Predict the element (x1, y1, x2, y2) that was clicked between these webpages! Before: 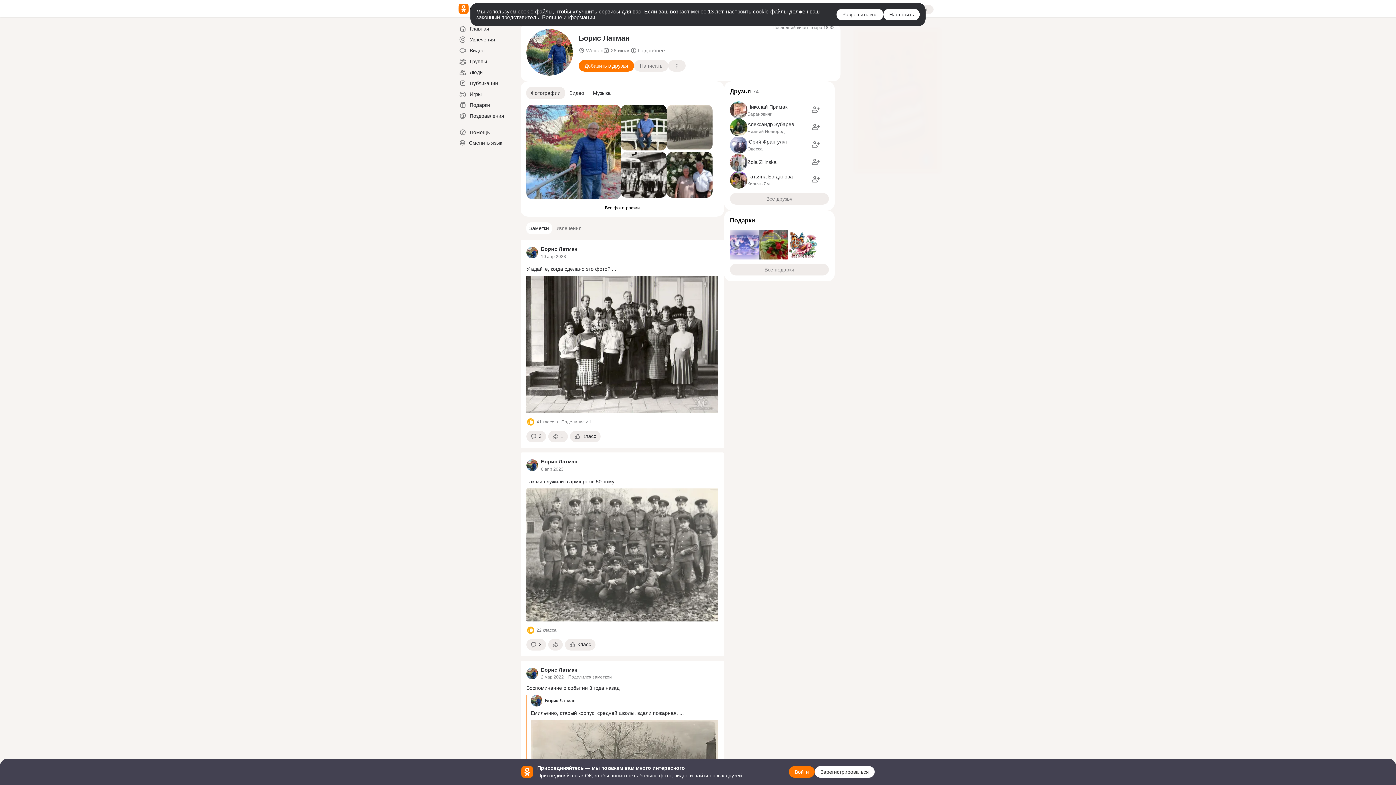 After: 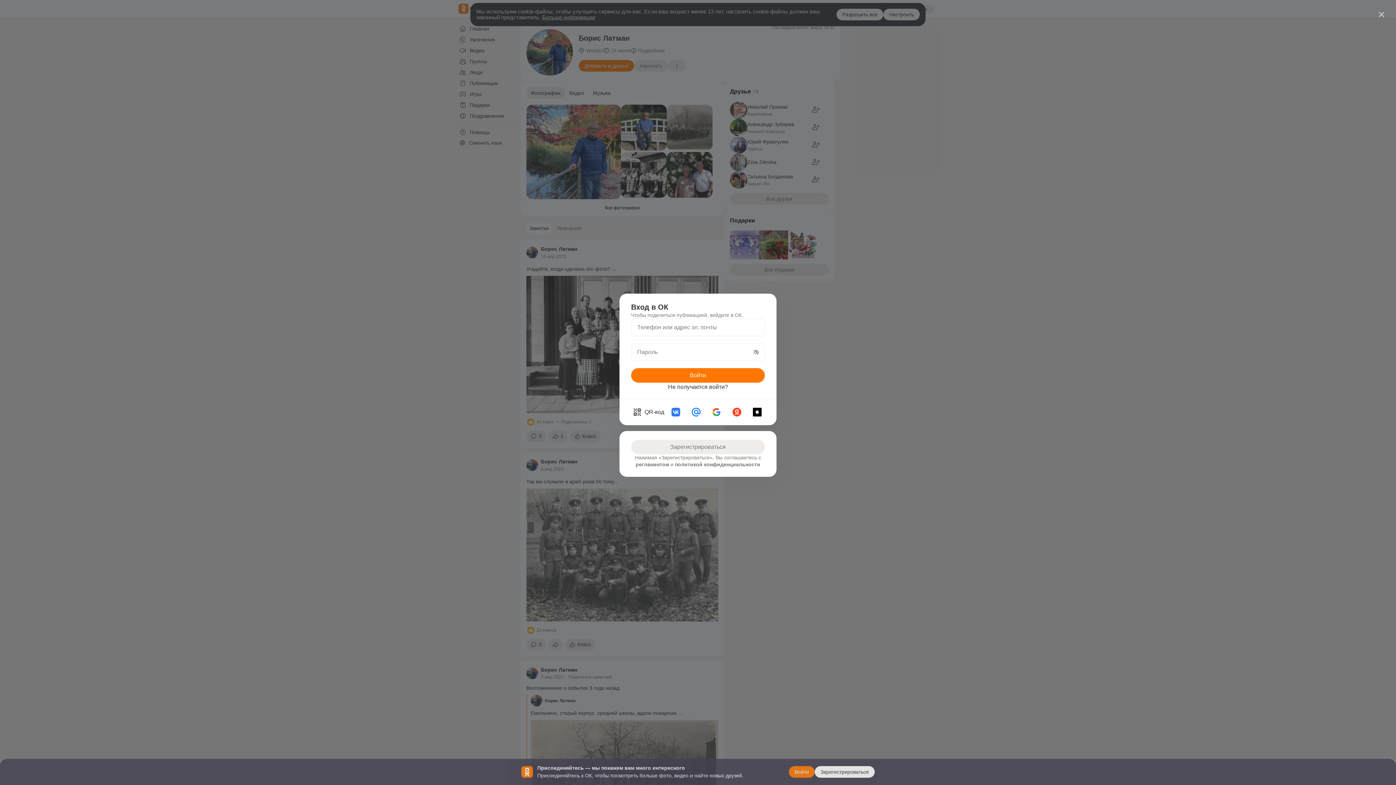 Action: bbox: (548, 639, 562, 650) label: Поделиться